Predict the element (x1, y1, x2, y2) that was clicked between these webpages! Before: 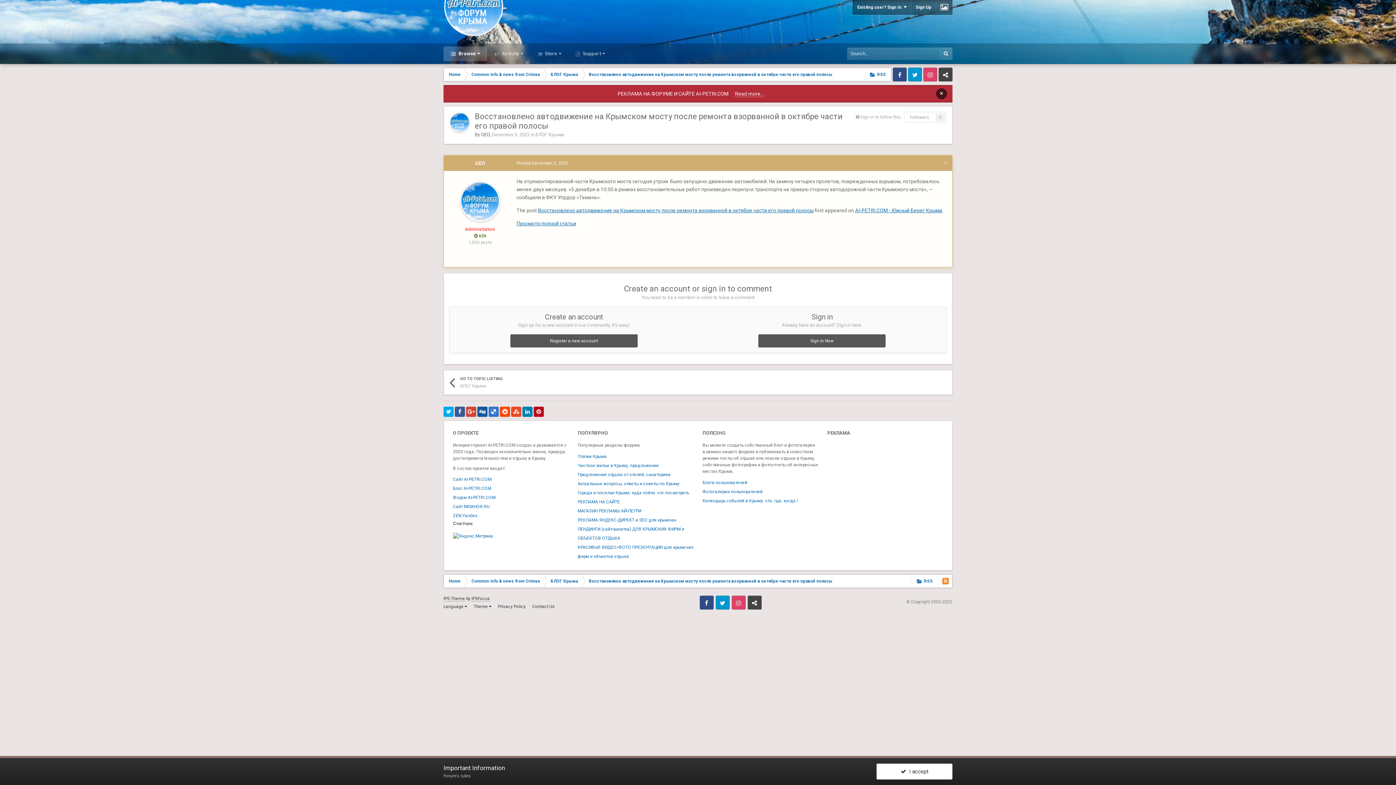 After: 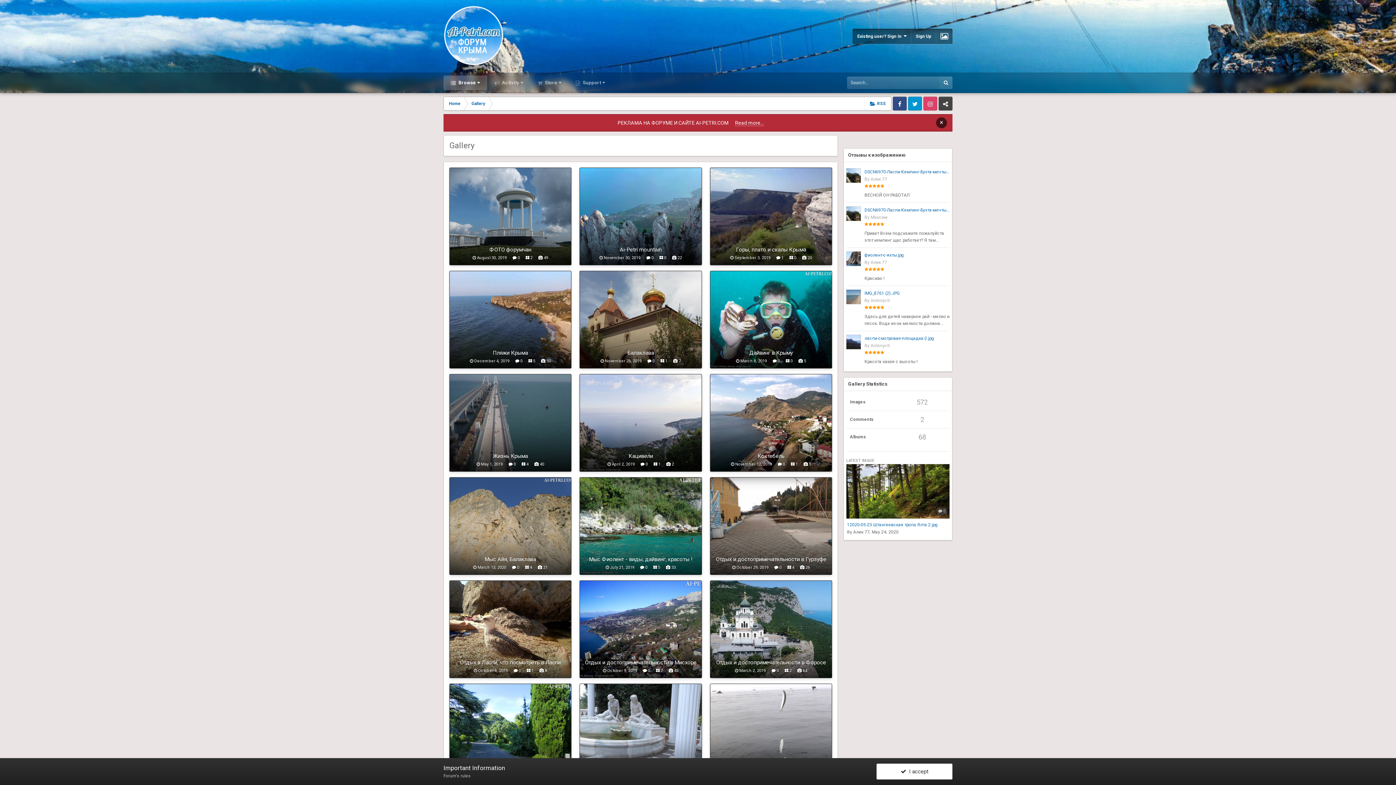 Action: label: Фотогалереи пользователей bbox: (702, 487, 762, 496)